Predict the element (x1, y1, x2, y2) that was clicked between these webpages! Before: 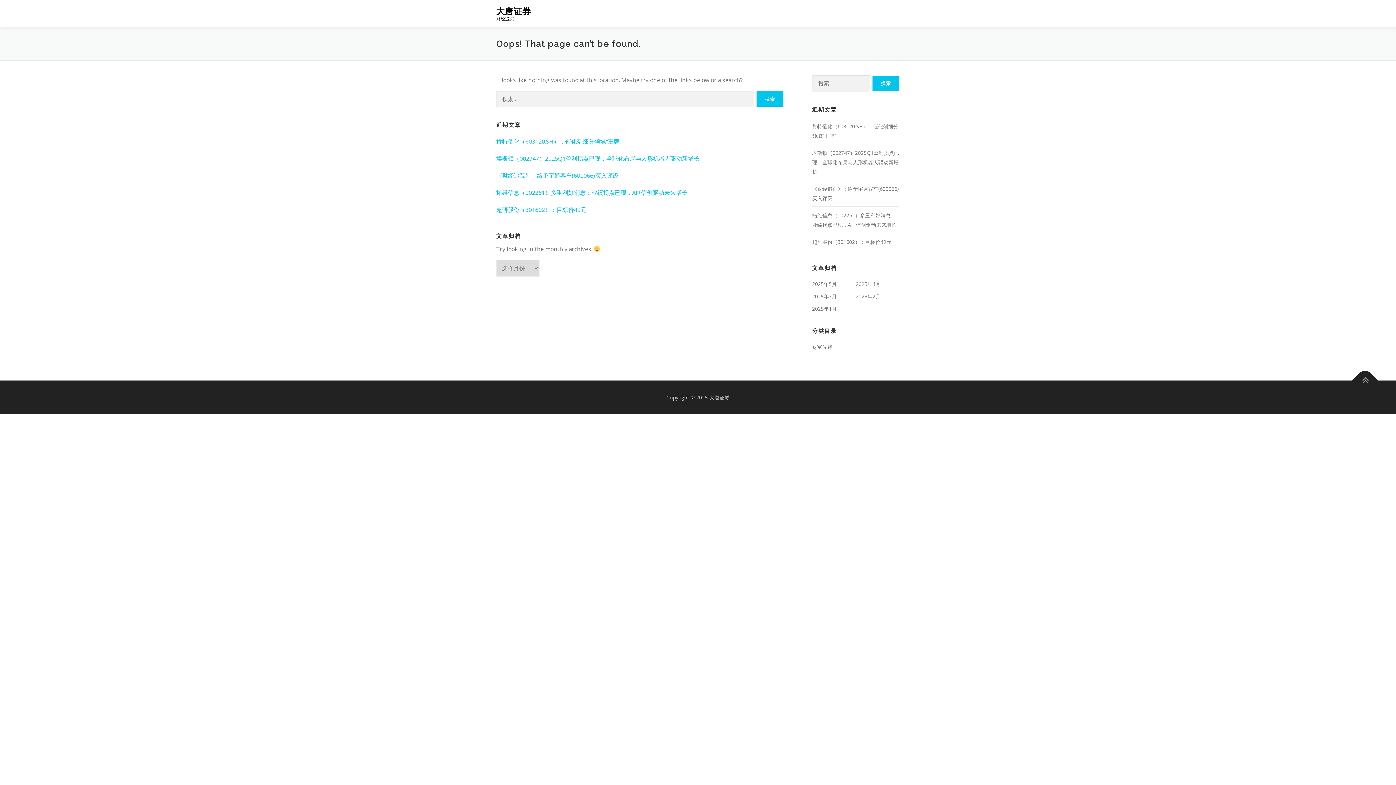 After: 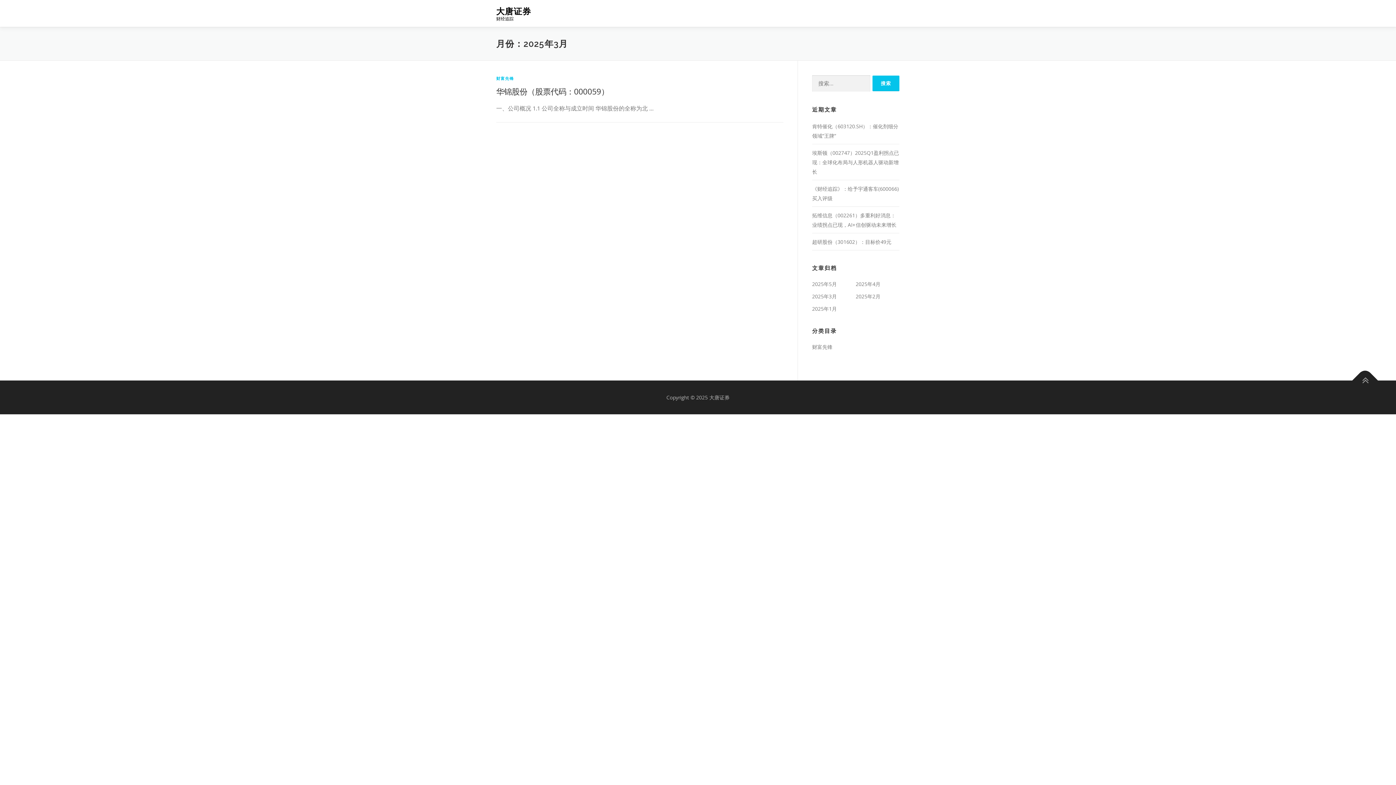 Action: bbox: (812, 292, 837, 299) label: 2025年3月